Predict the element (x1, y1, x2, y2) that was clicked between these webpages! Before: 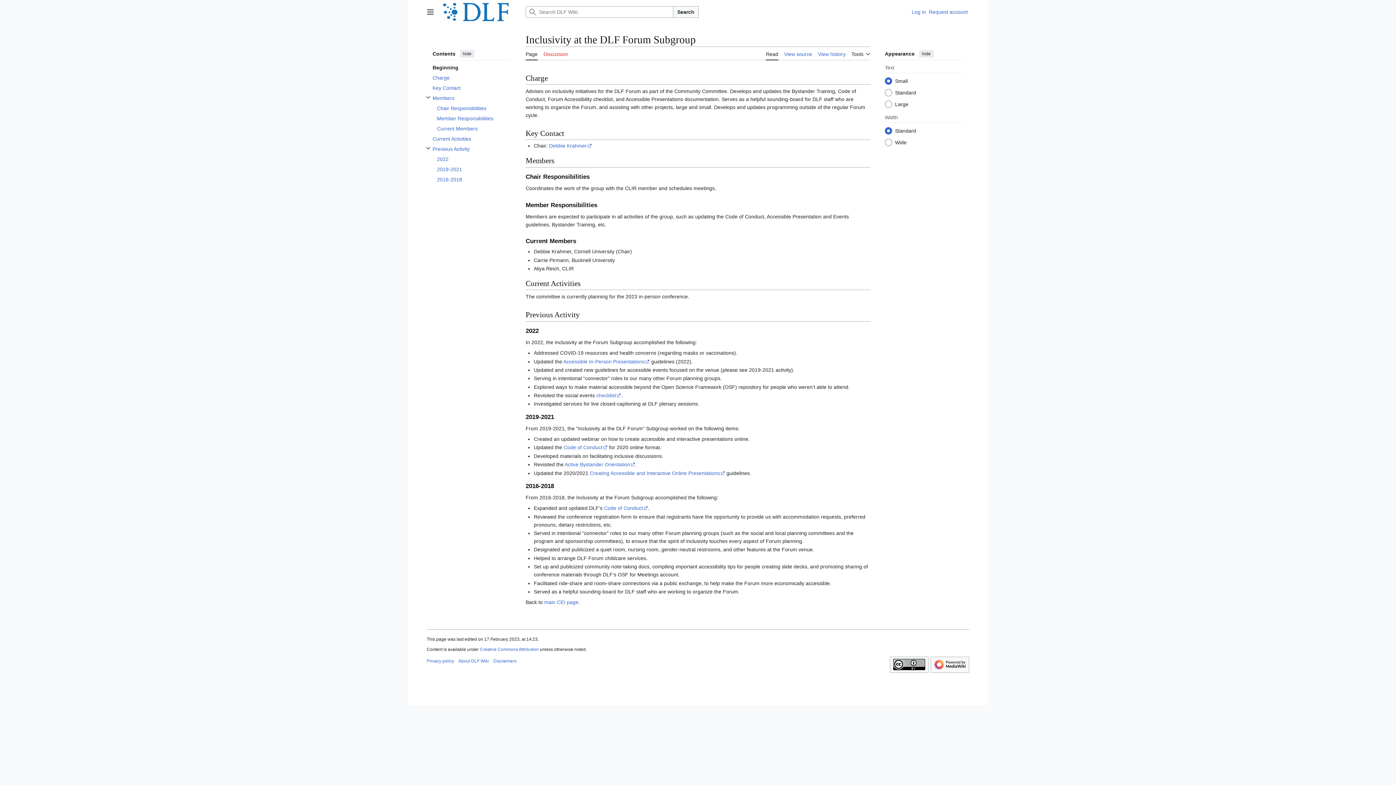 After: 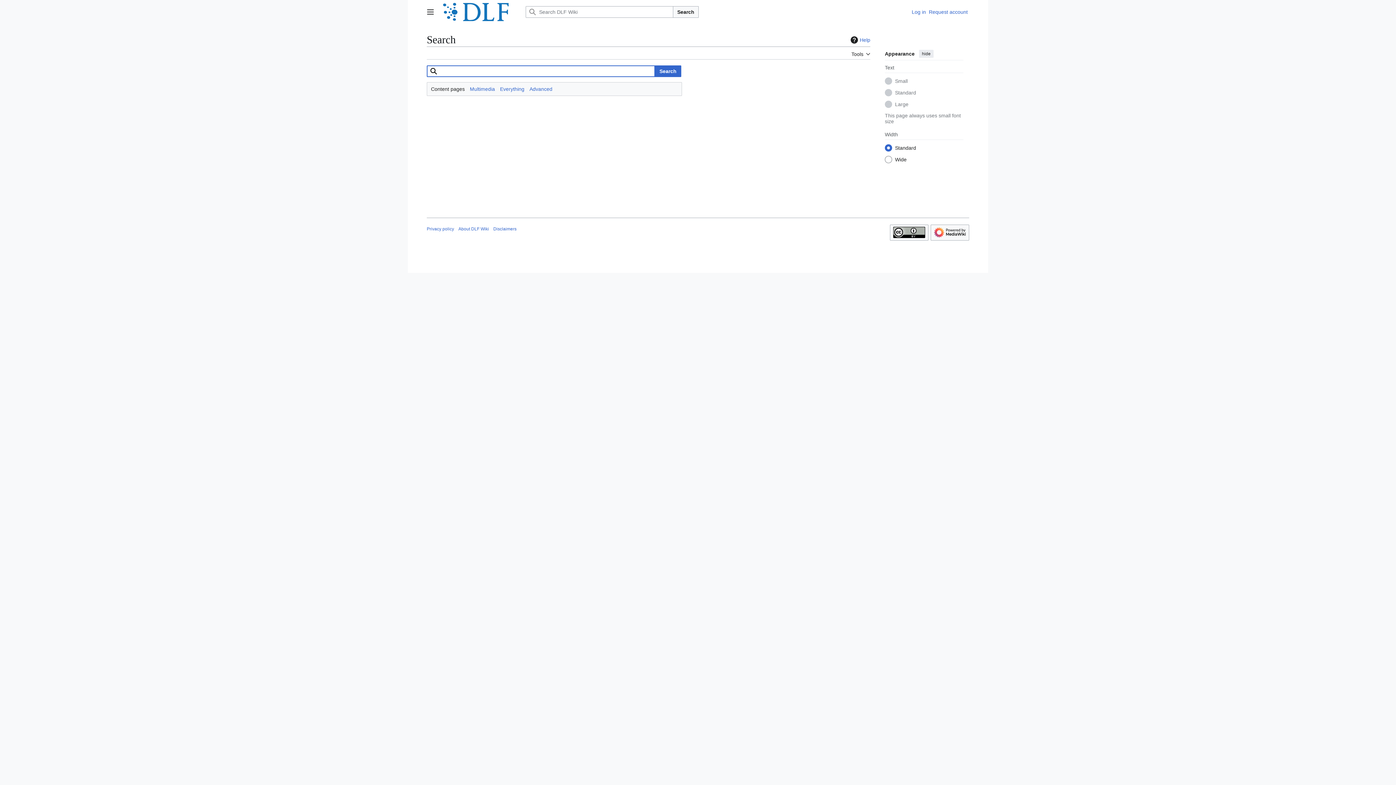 Action: bbox: (673, 6, 698, 17) label: Search